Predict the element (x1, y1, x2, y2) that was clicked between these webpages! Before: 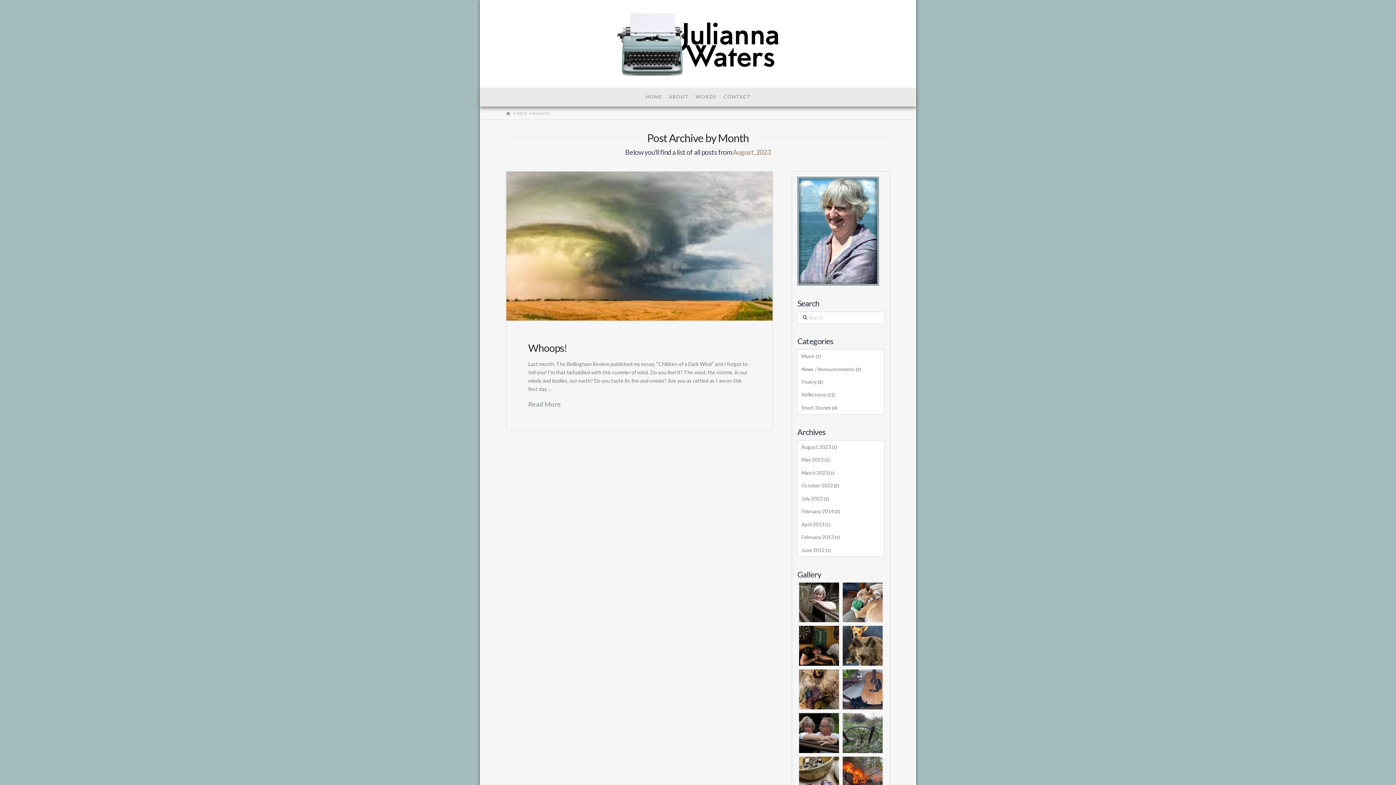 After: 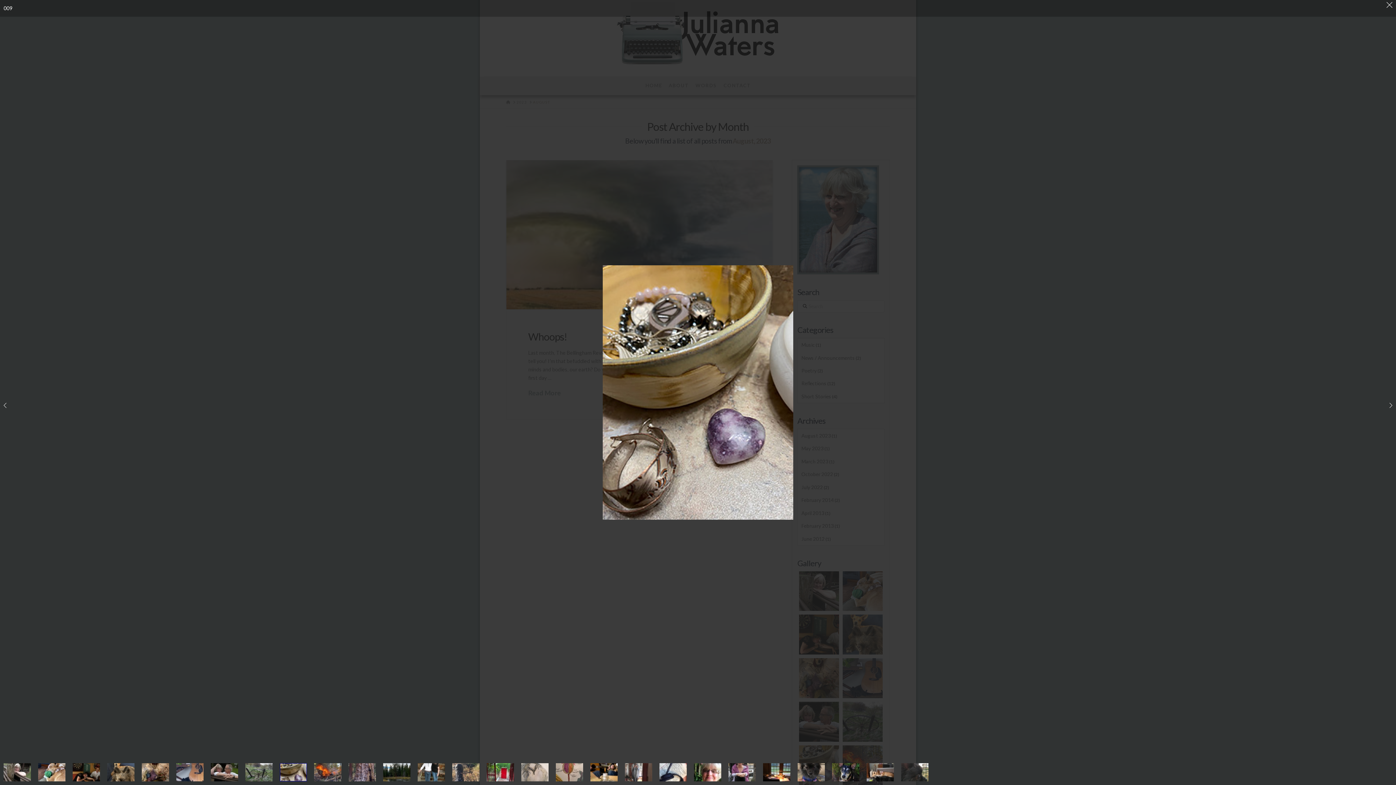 Action: bbox: (799, 757, 839, 796)